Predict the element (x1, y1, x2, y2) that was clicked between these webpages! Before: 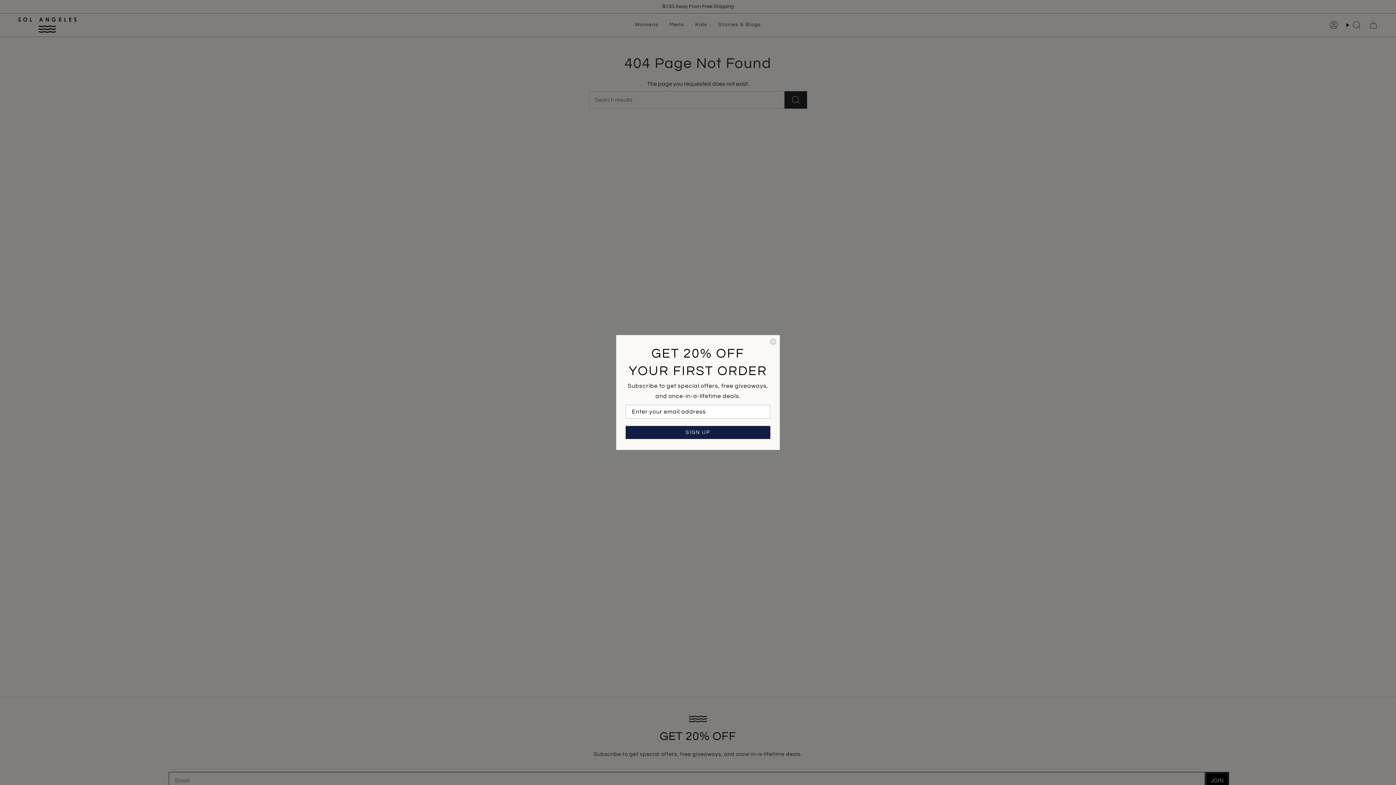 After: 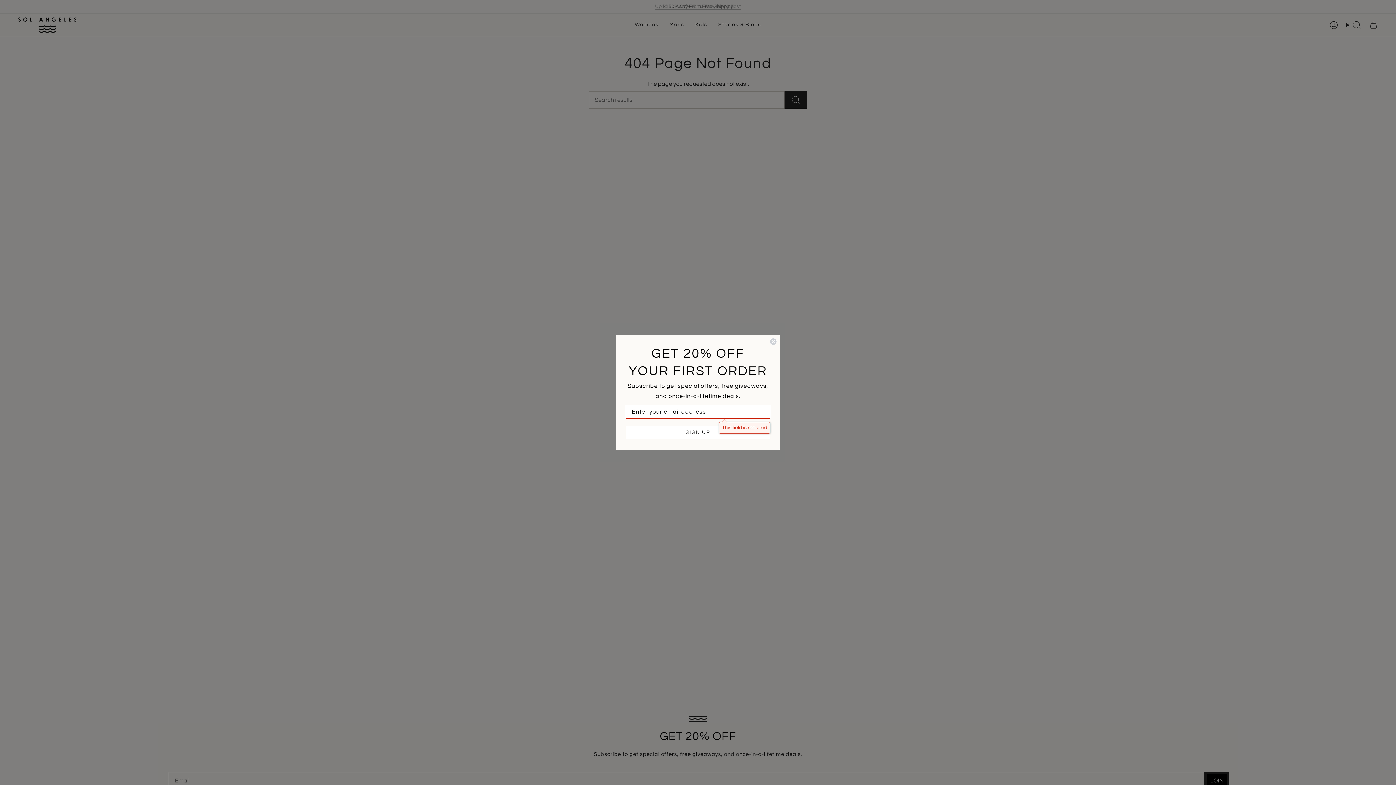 Action: label: SIGN UP bbox: (625, 426, 770, 439)